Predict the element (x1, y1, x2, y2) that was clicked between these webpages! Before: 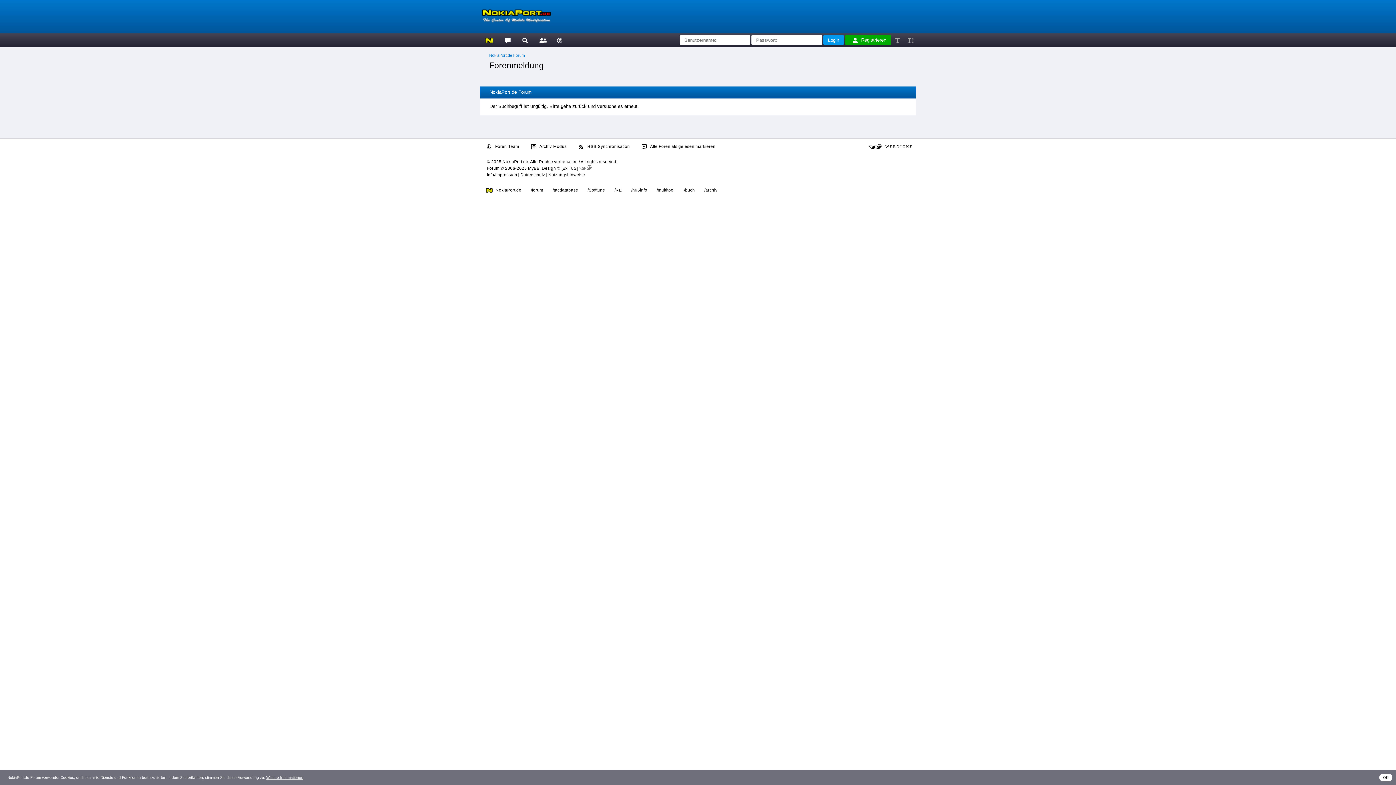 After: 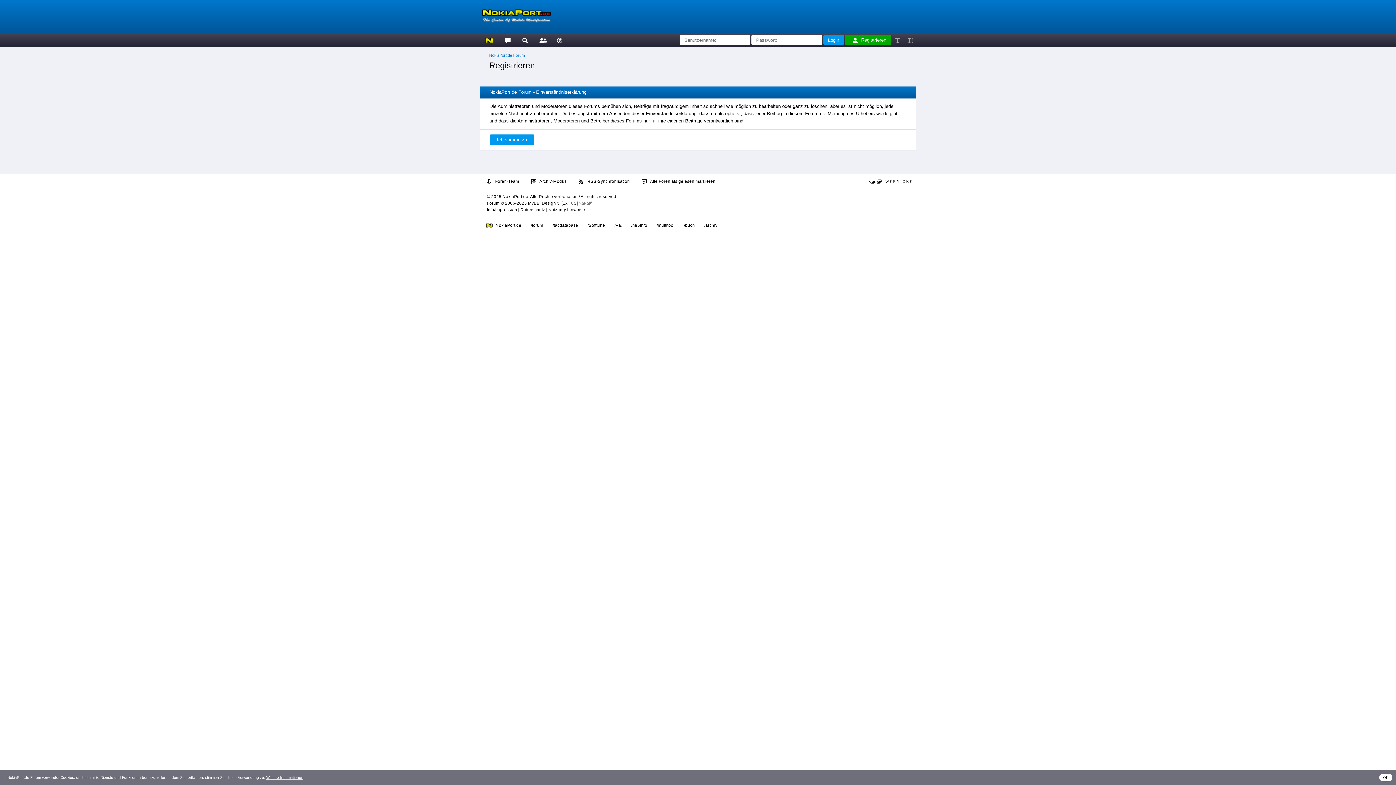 Action: label: Registrieren bbox: (845, 34, 891, 45)